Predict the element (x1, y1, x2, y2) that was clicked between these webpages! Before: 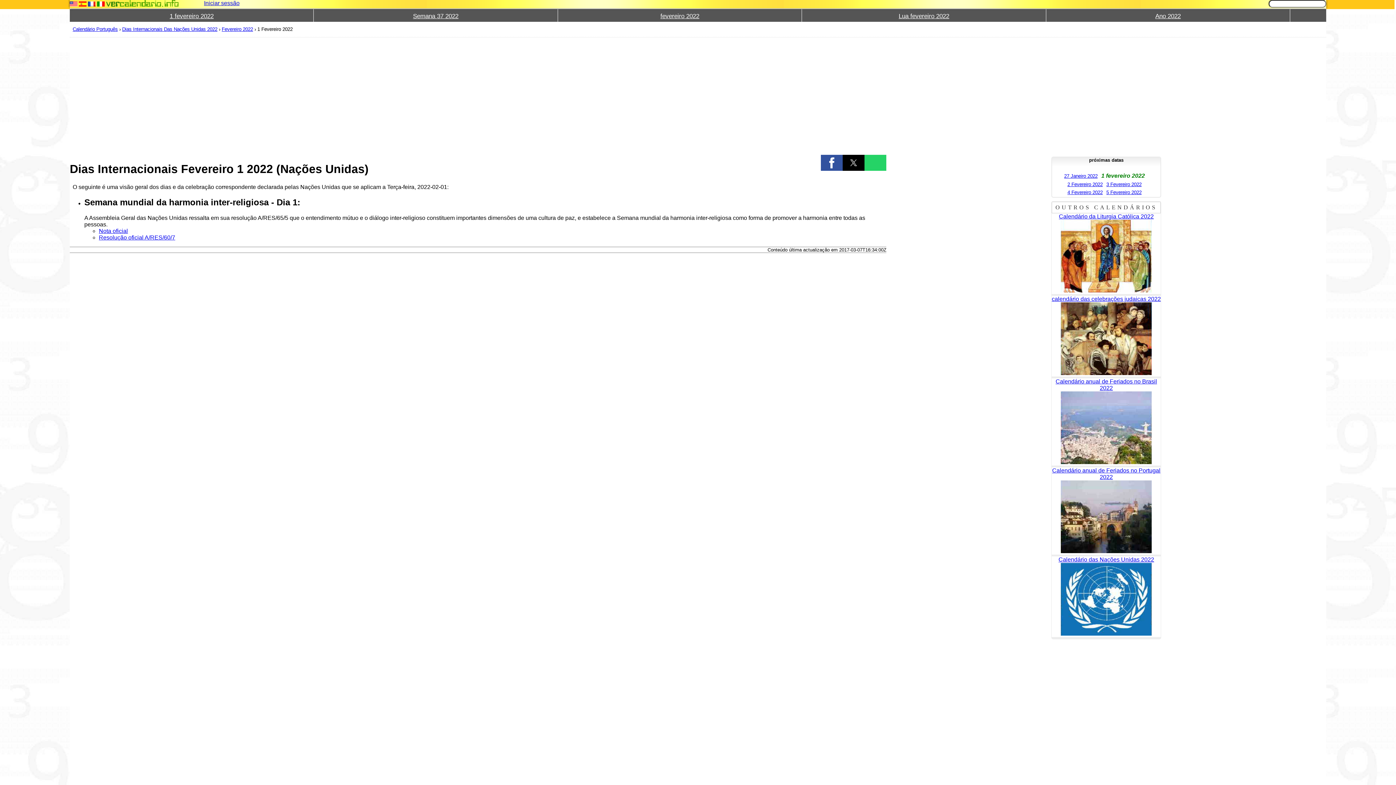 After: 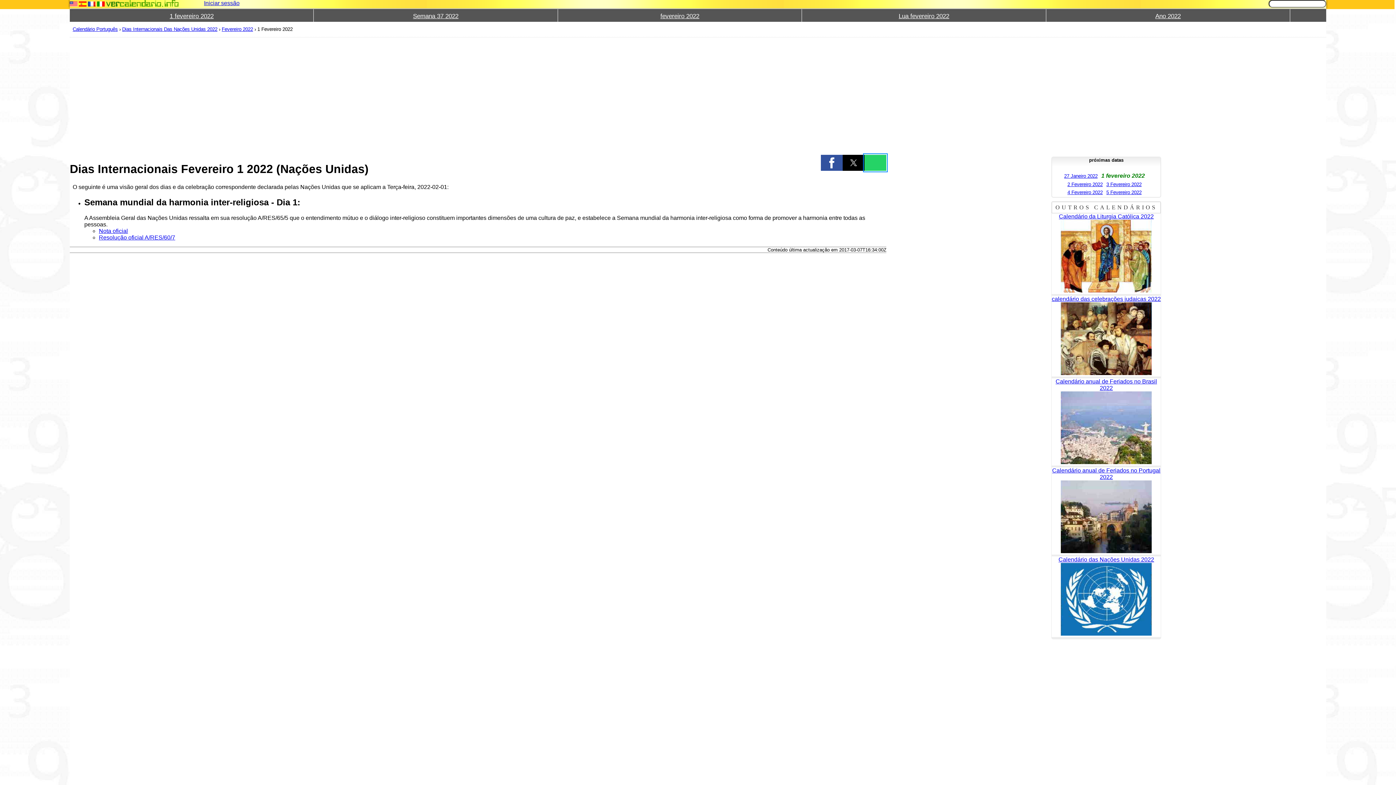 Action: bbox: (864, 154, 886, 170) label: Share by whatsapp